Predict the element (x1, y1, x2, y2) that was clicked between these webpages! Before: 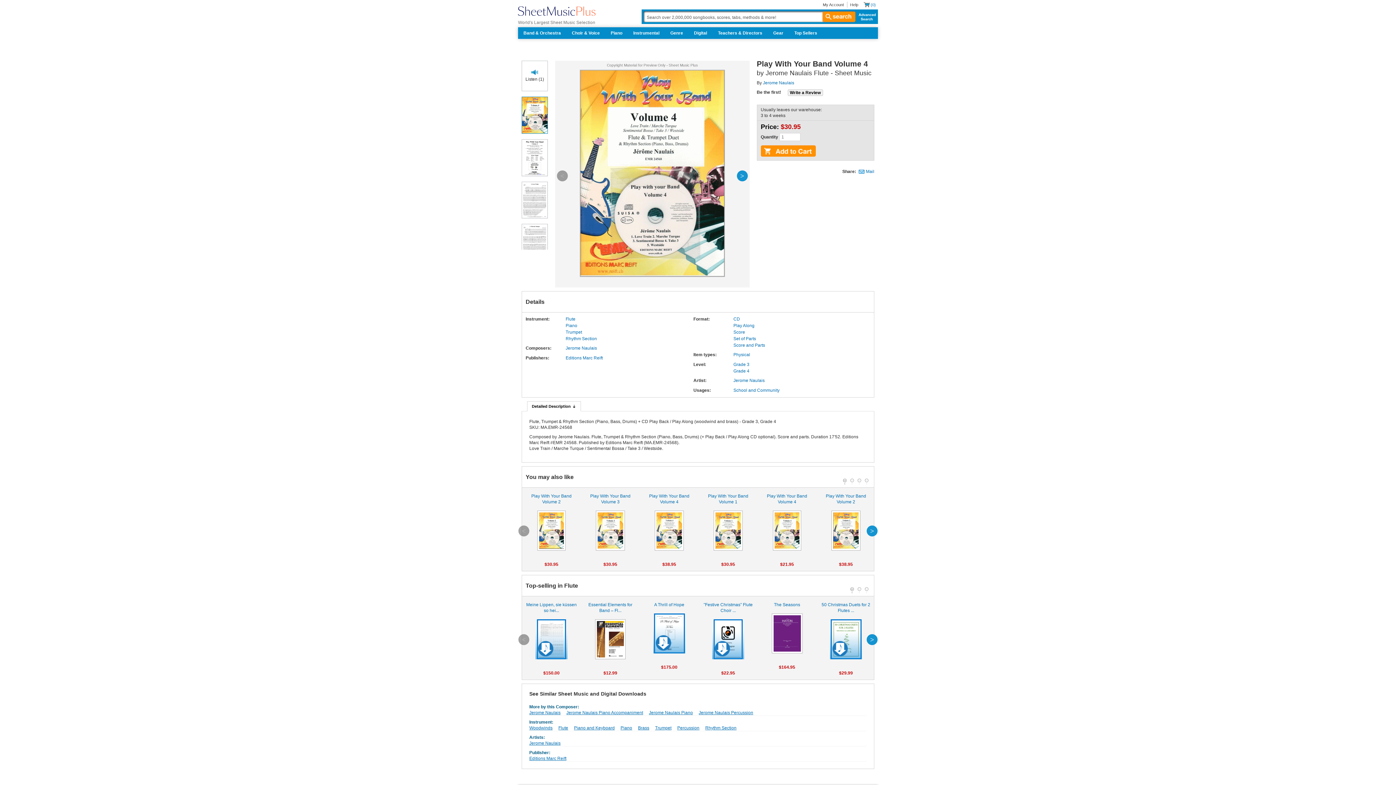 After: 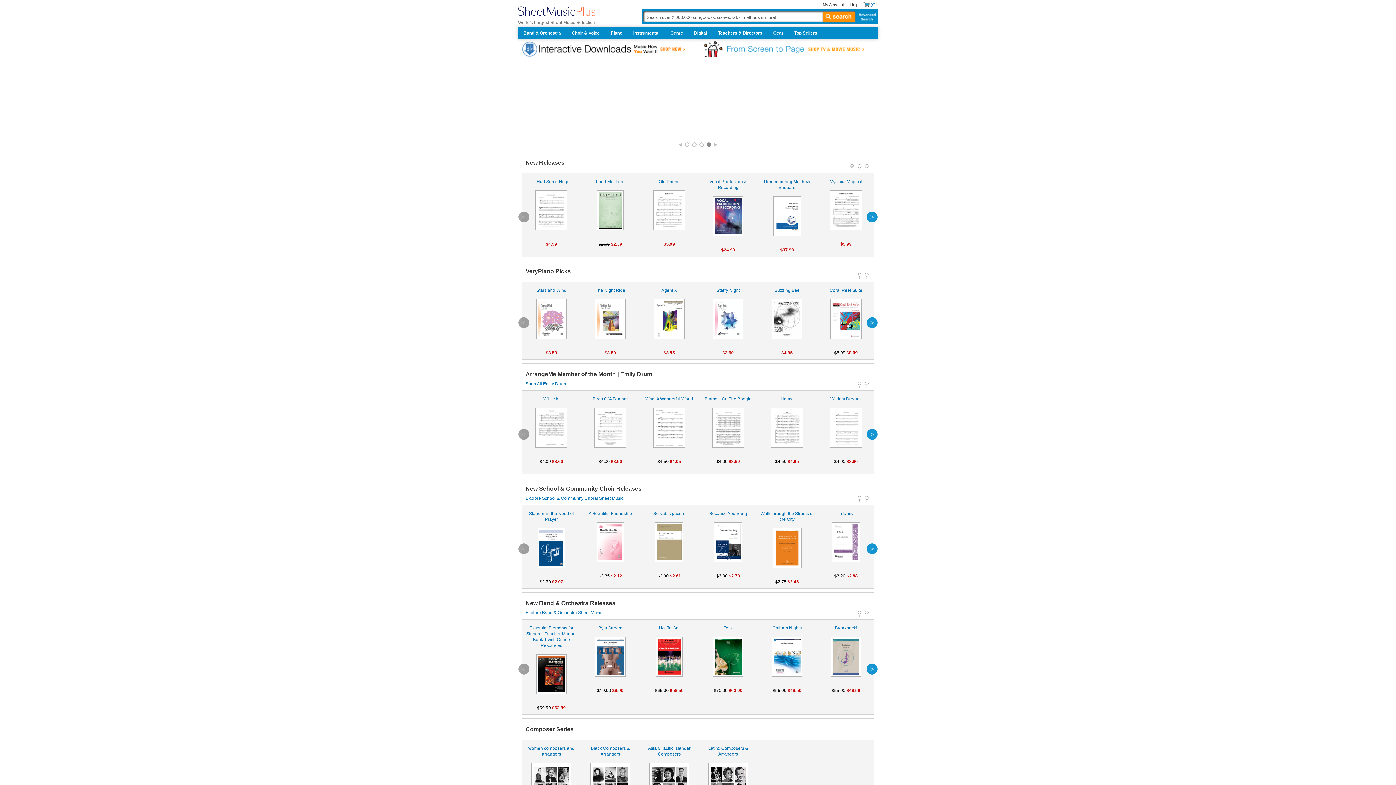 Action: label: Sheet Music Plus Home Page bbox: (518, 3, 595, 18)